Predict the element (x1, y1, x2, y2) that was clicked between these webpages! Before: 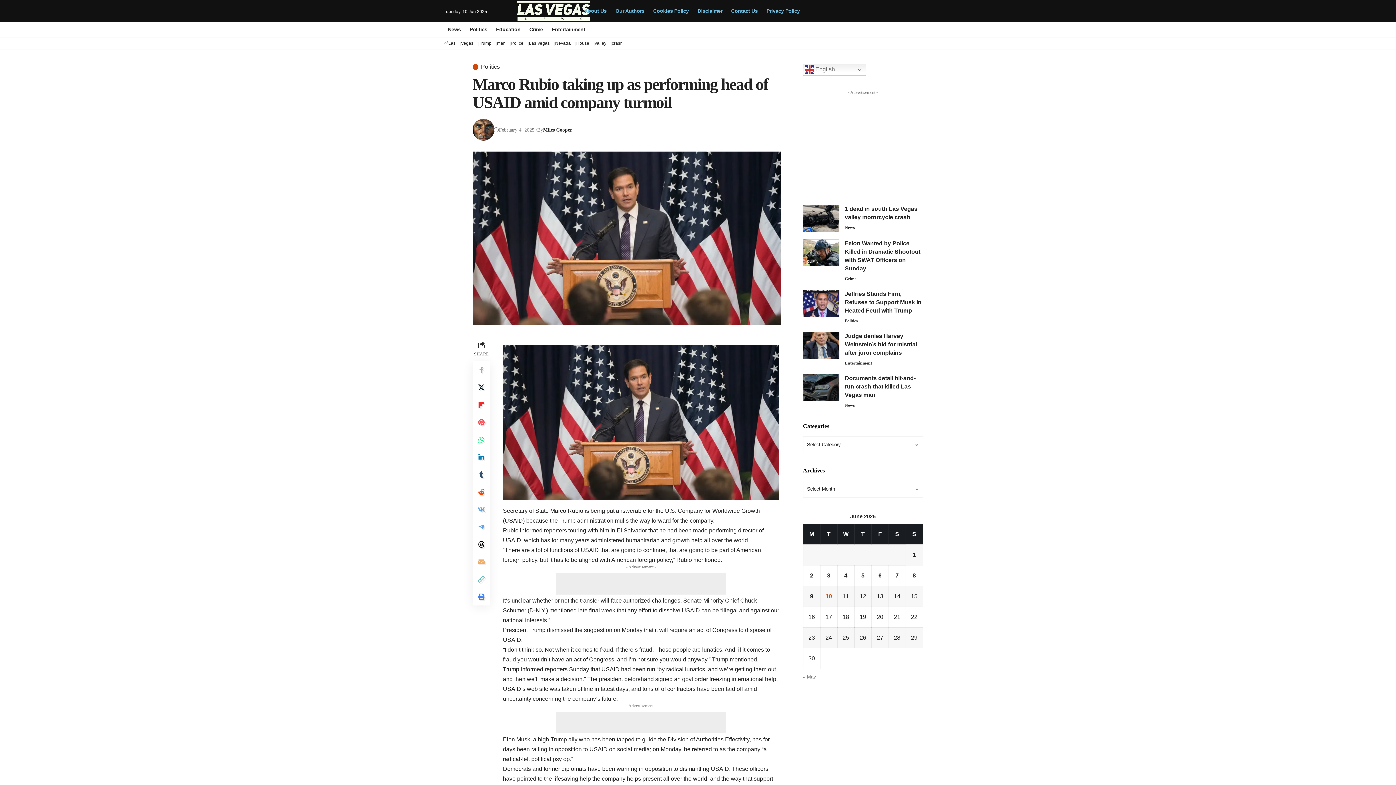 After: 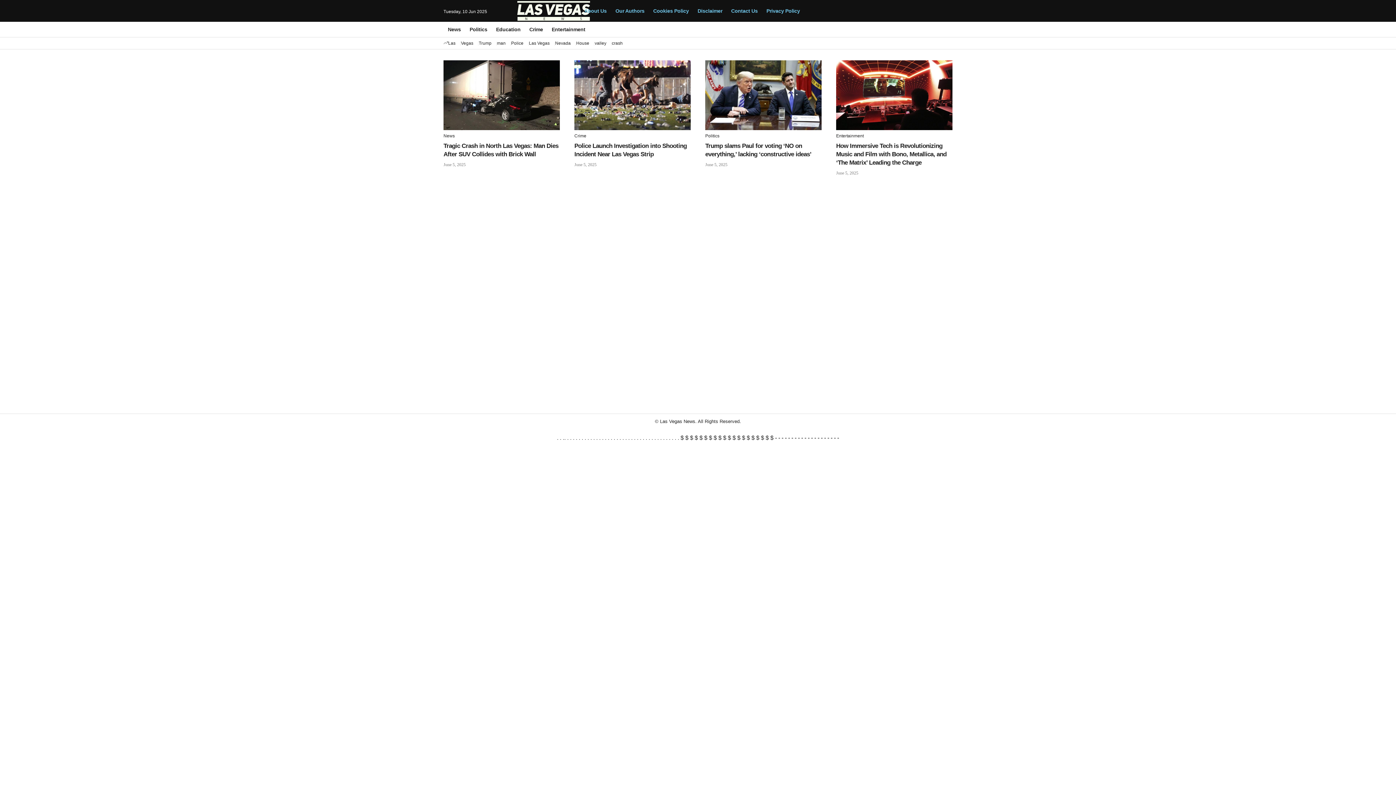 Action: bbox: (857, 556, 868, 570) label: Posts published on June 5, 2025